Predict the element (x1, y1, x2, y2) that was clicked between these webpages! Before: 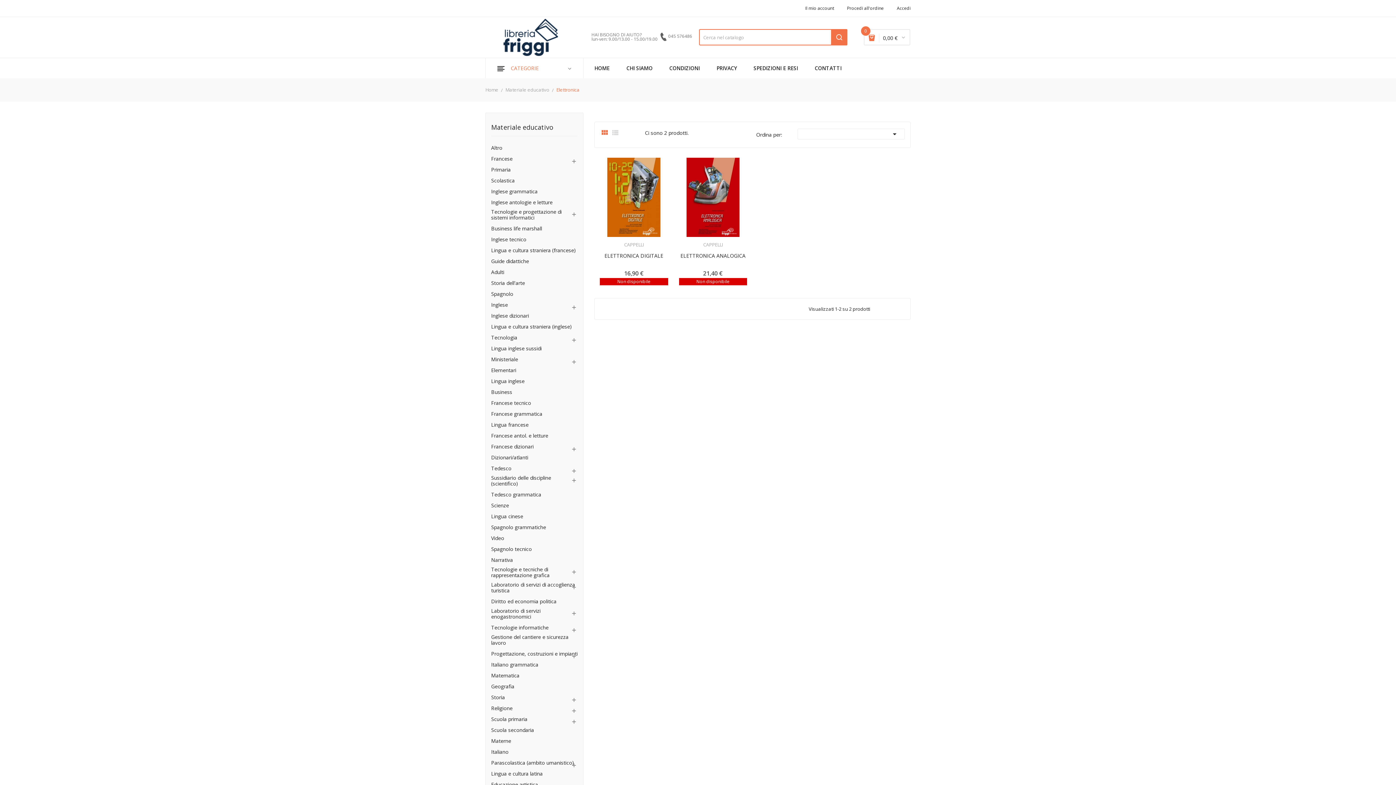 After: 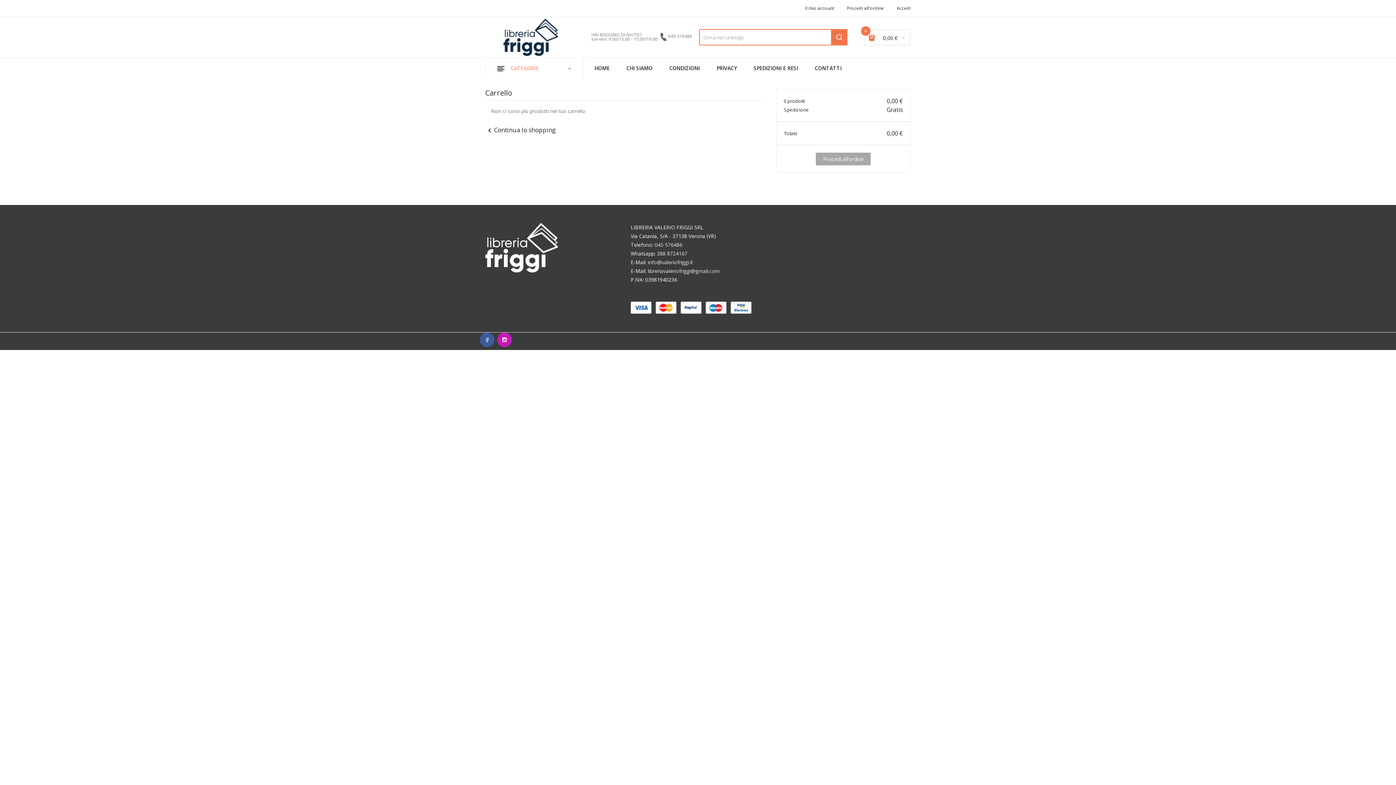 Action: label: Procedi all'ordine bbox: (841, 5, 889, 11)